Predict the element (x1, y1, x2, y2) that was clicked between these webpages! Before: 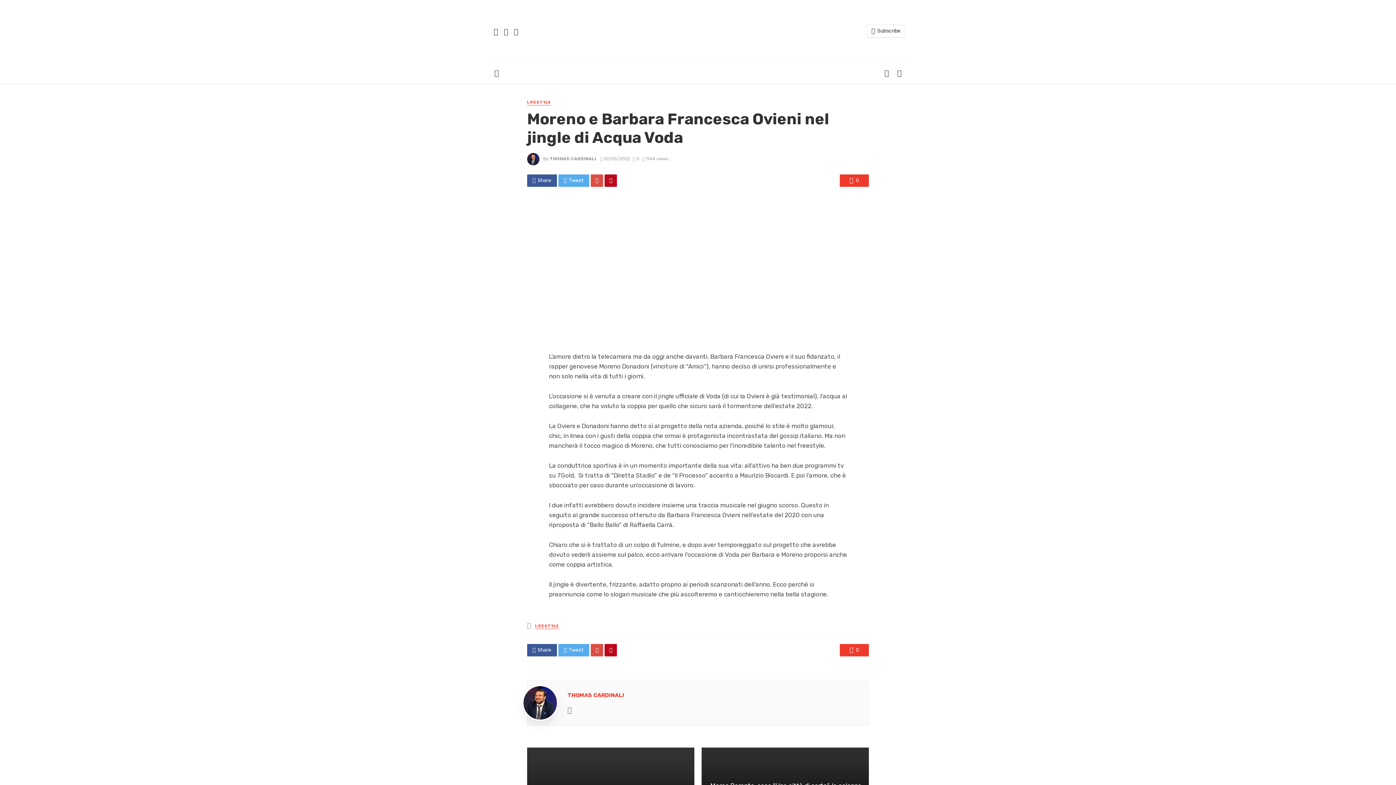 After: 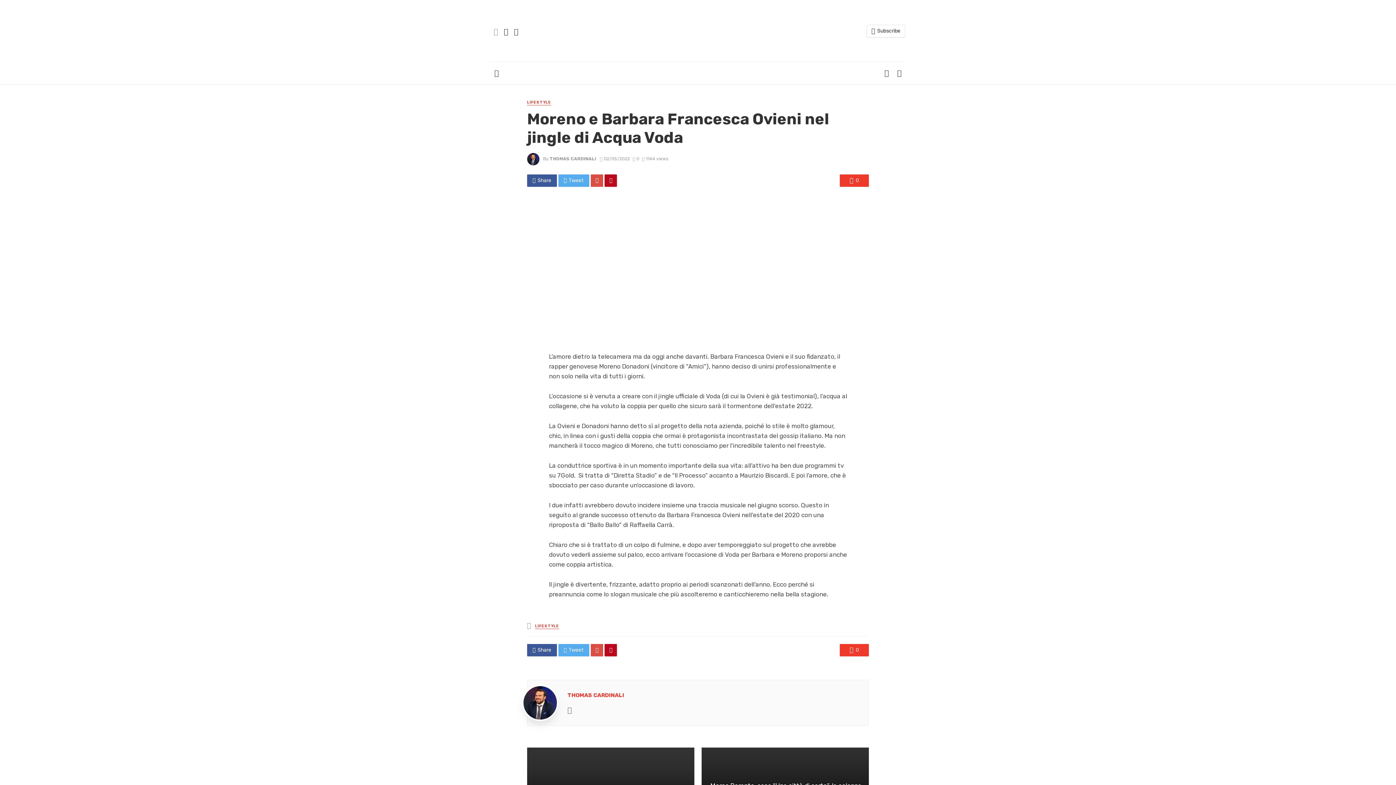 Action: bbox: (490, 27, 501, 35)